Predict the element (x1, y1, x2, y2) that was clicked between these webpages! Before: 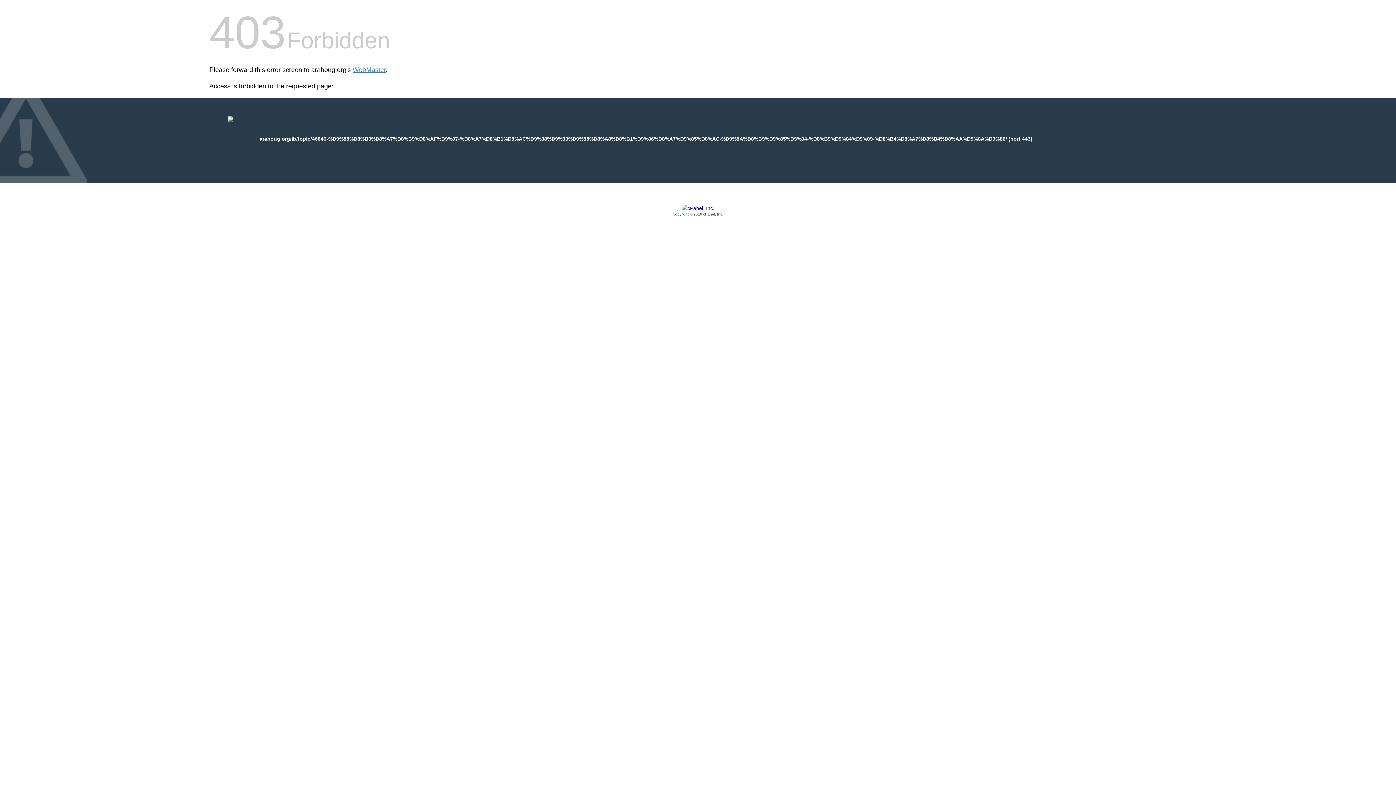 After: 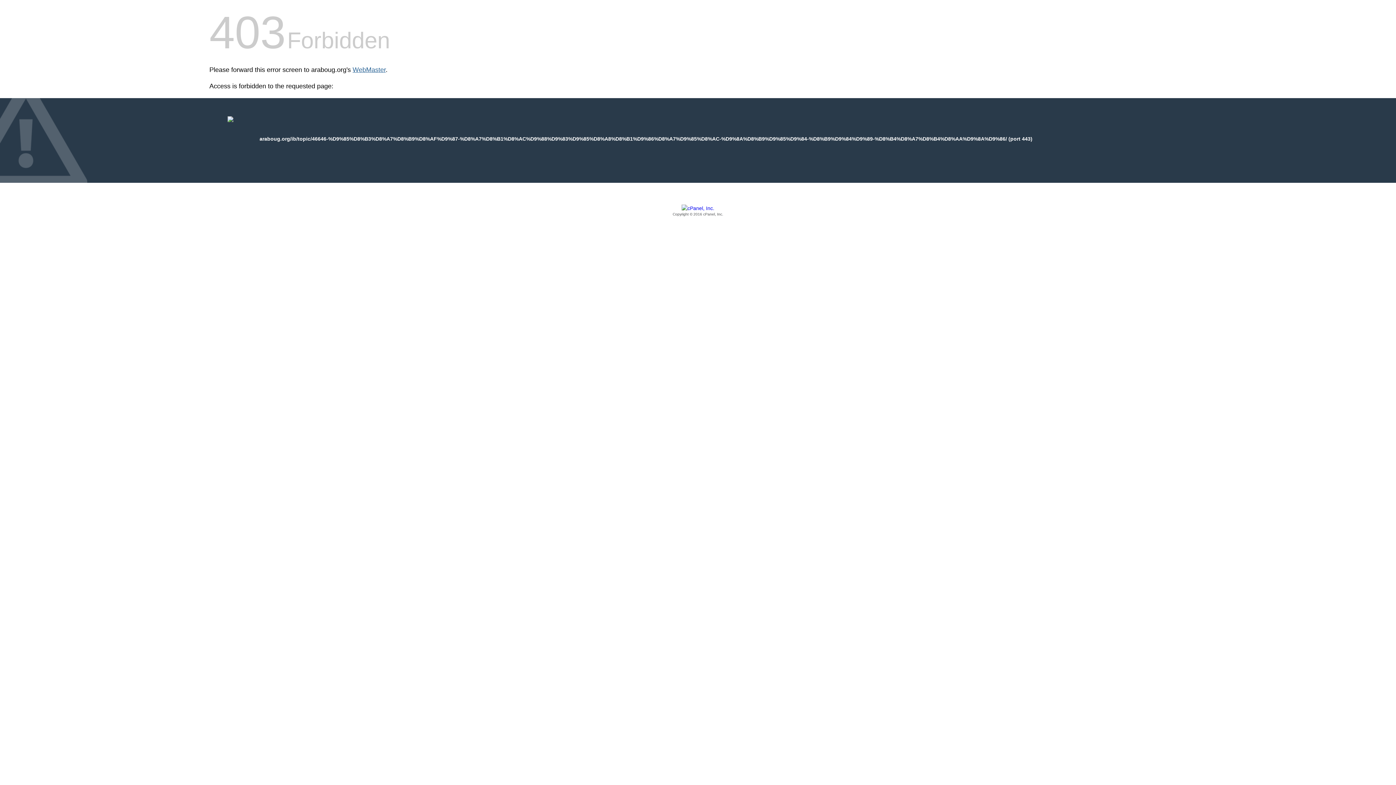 Action: bbox: (352, 66, 385, 73) label: WebMaster